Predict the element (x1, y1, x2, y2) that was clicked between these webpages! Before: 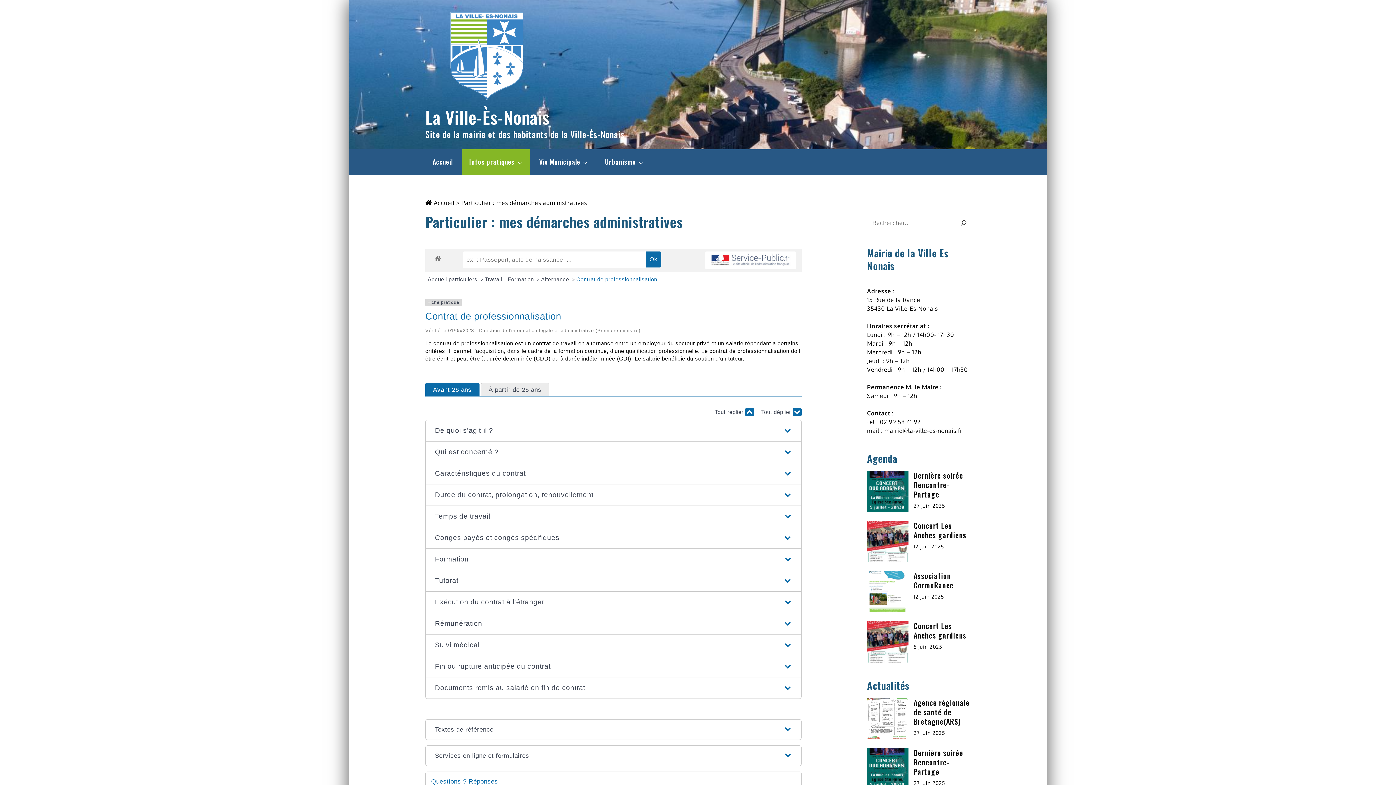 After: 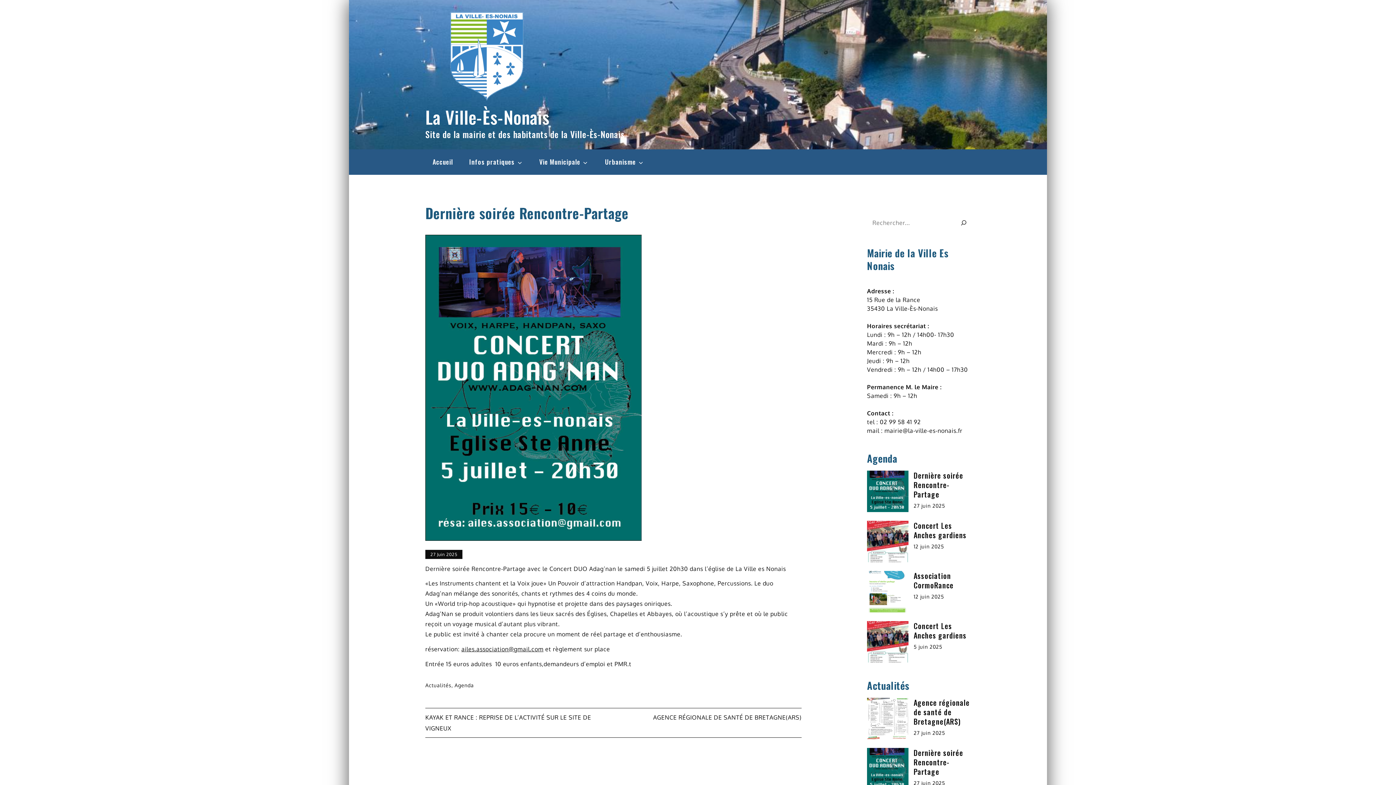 Action: bbox: (913, 470, 963, 499) label: Dernière soirée Rencontre-Partage